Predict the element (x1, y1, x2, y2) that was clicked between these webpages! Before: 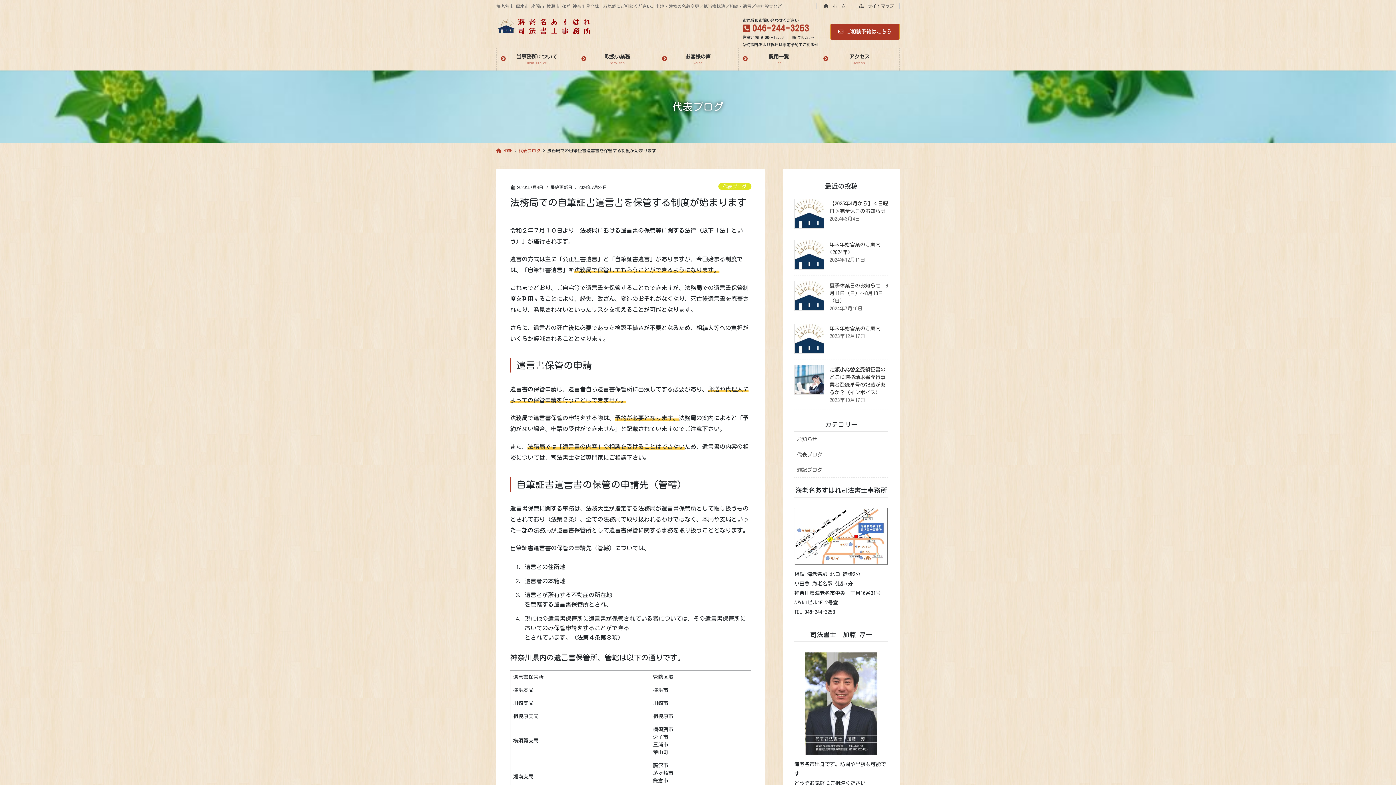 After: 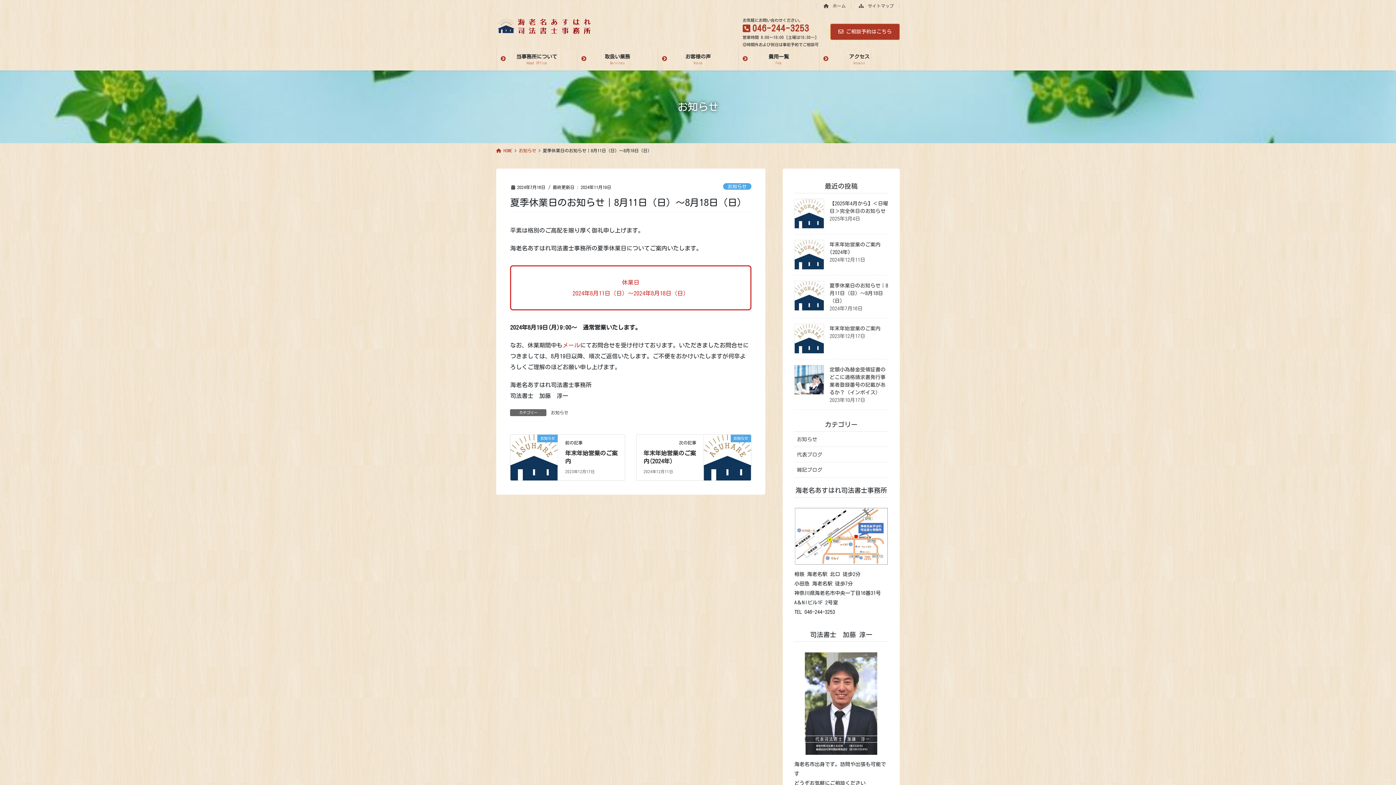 Action: bbox: (794, 281, 824, 310)